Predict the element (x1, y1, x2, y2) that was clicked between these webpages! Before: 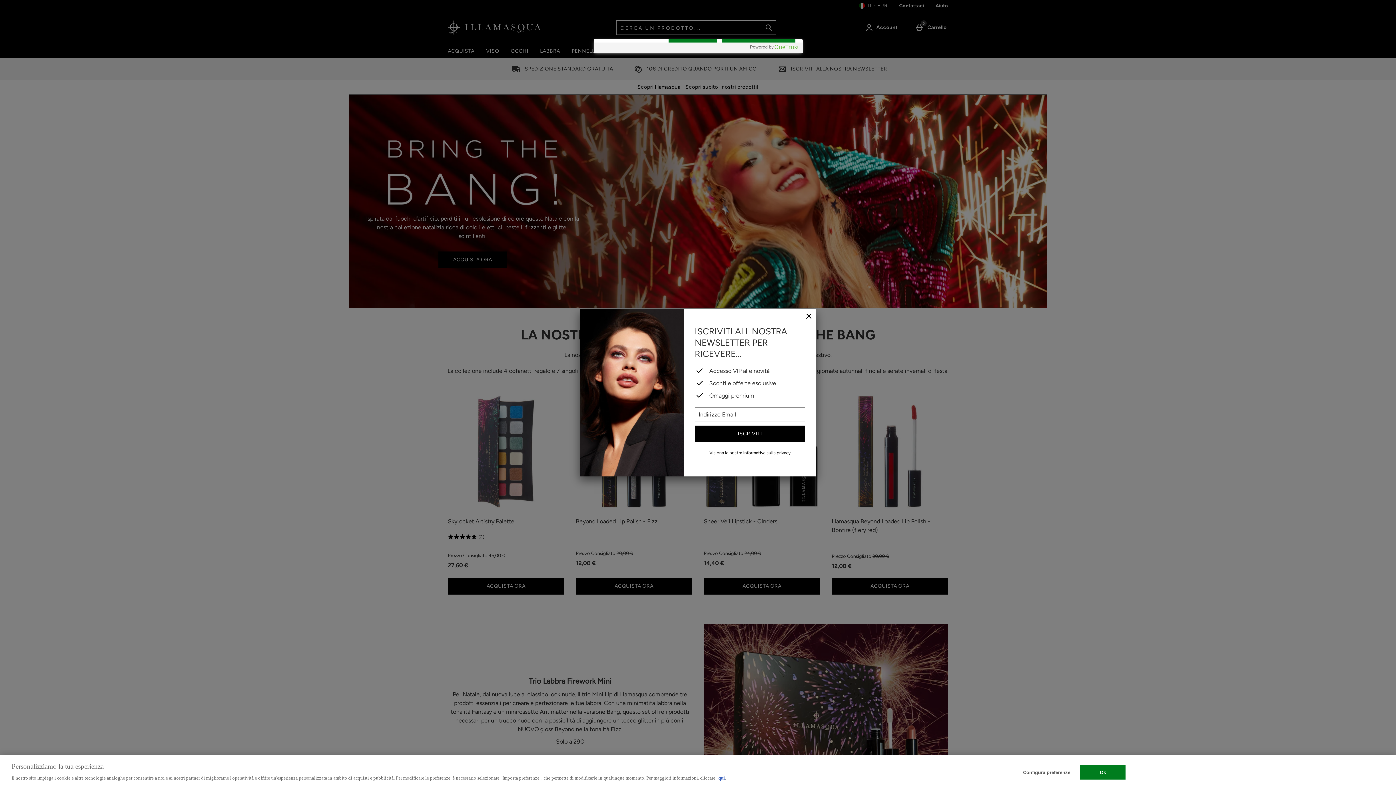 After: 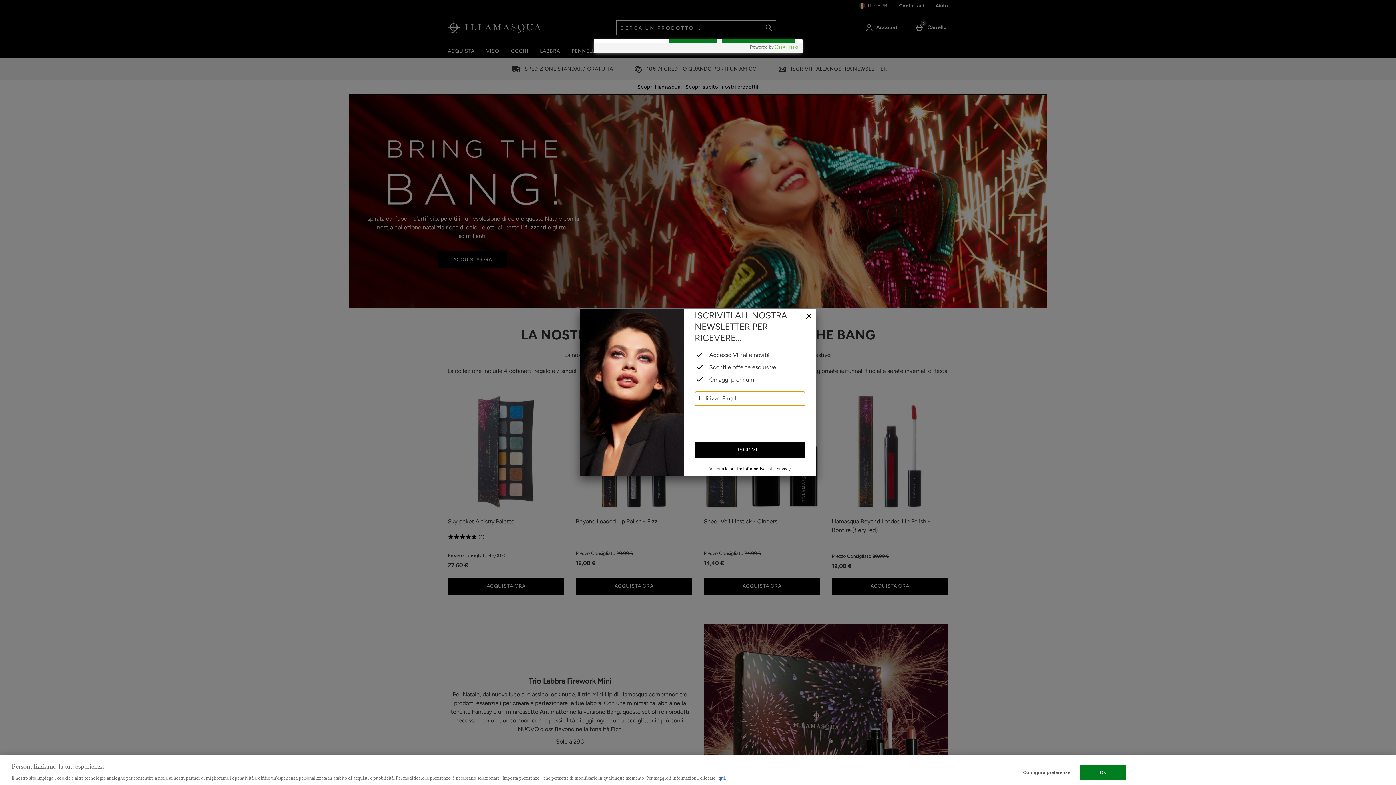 Action: label: ISCRIVITI bbox: (694, 425, 805, 442)